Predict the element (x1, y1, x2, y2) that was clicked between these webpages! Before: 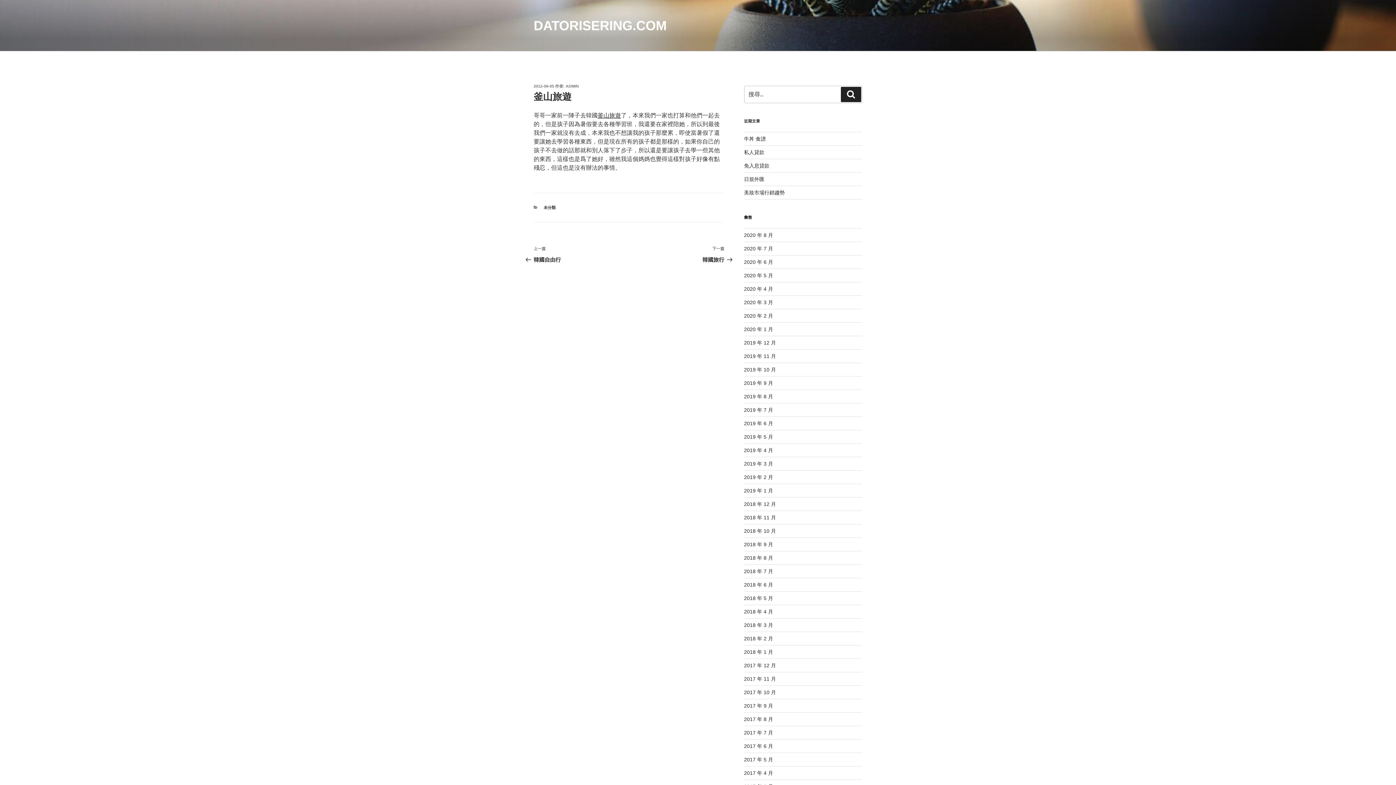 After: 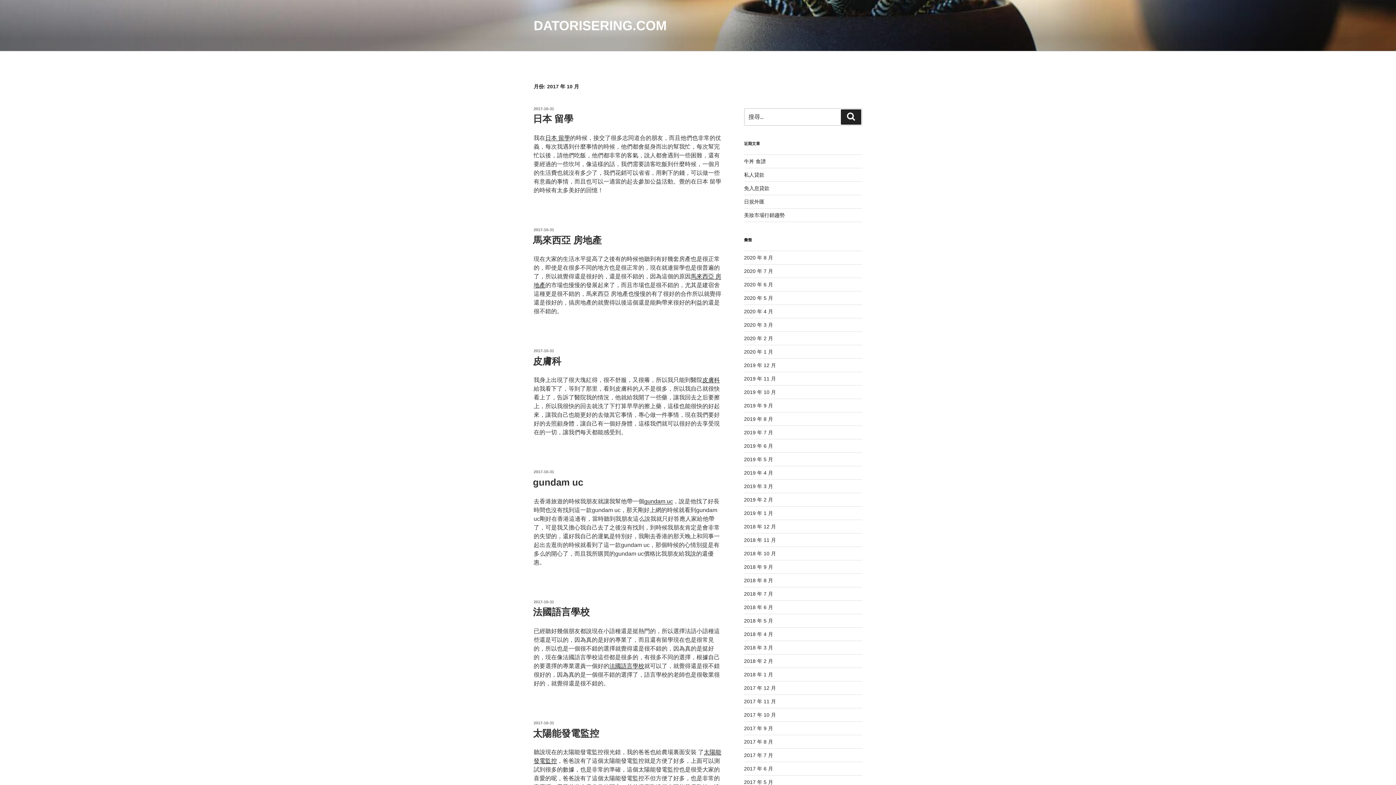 Action: bbox: (744, 689, 776, 695) label: 2017 年 10 月